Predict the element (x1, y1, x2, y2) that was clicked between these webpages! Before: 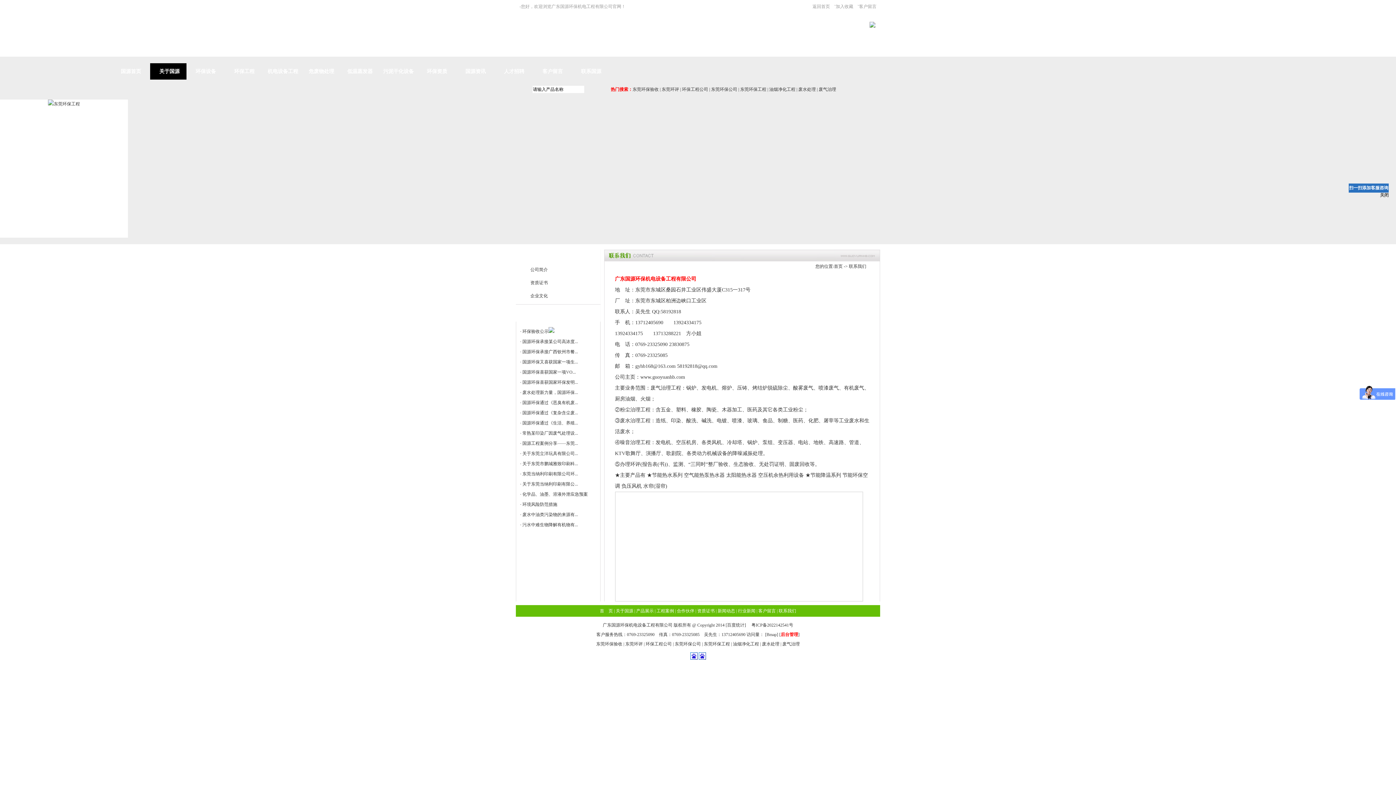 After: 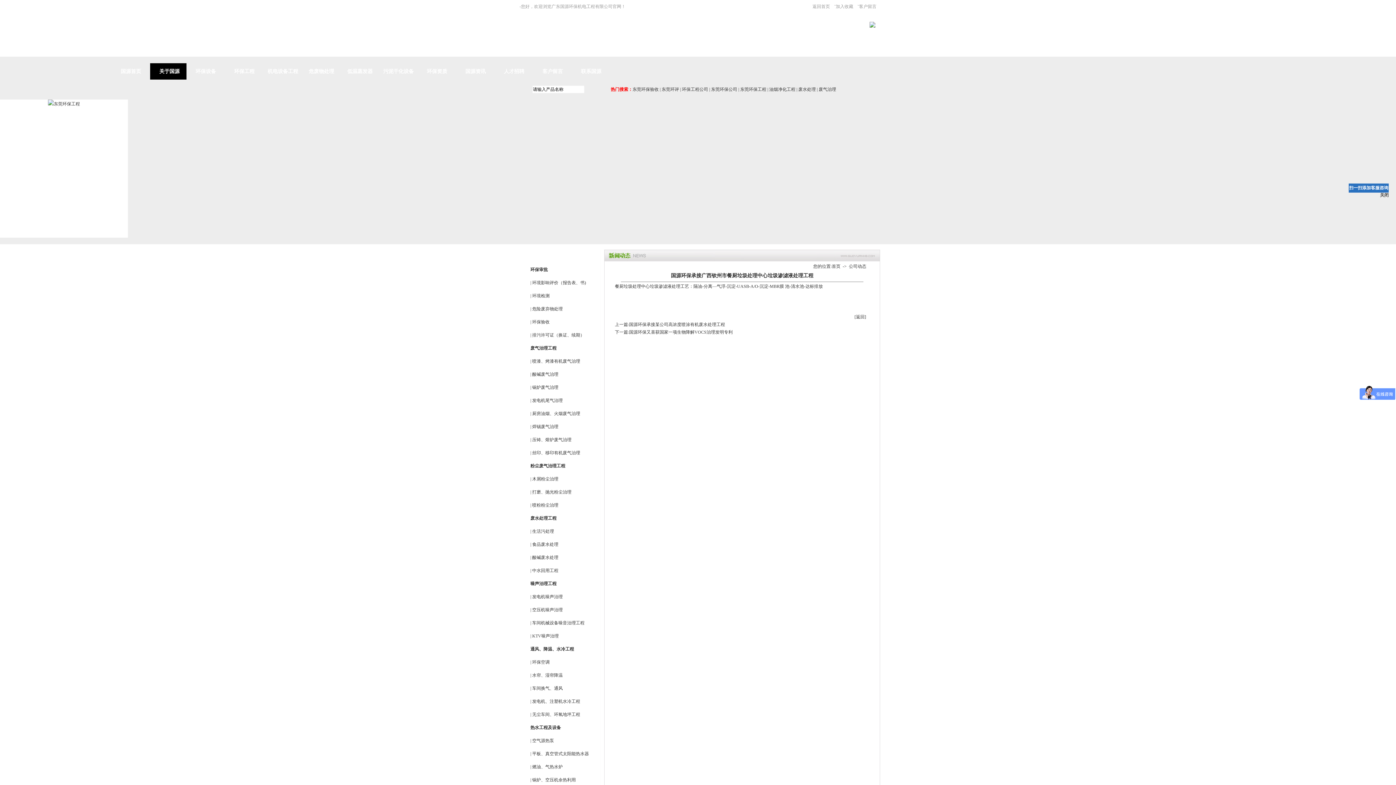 Action: label: 国源环保承接广西钦州市餐... bbox: (522, 349, 578, 354)